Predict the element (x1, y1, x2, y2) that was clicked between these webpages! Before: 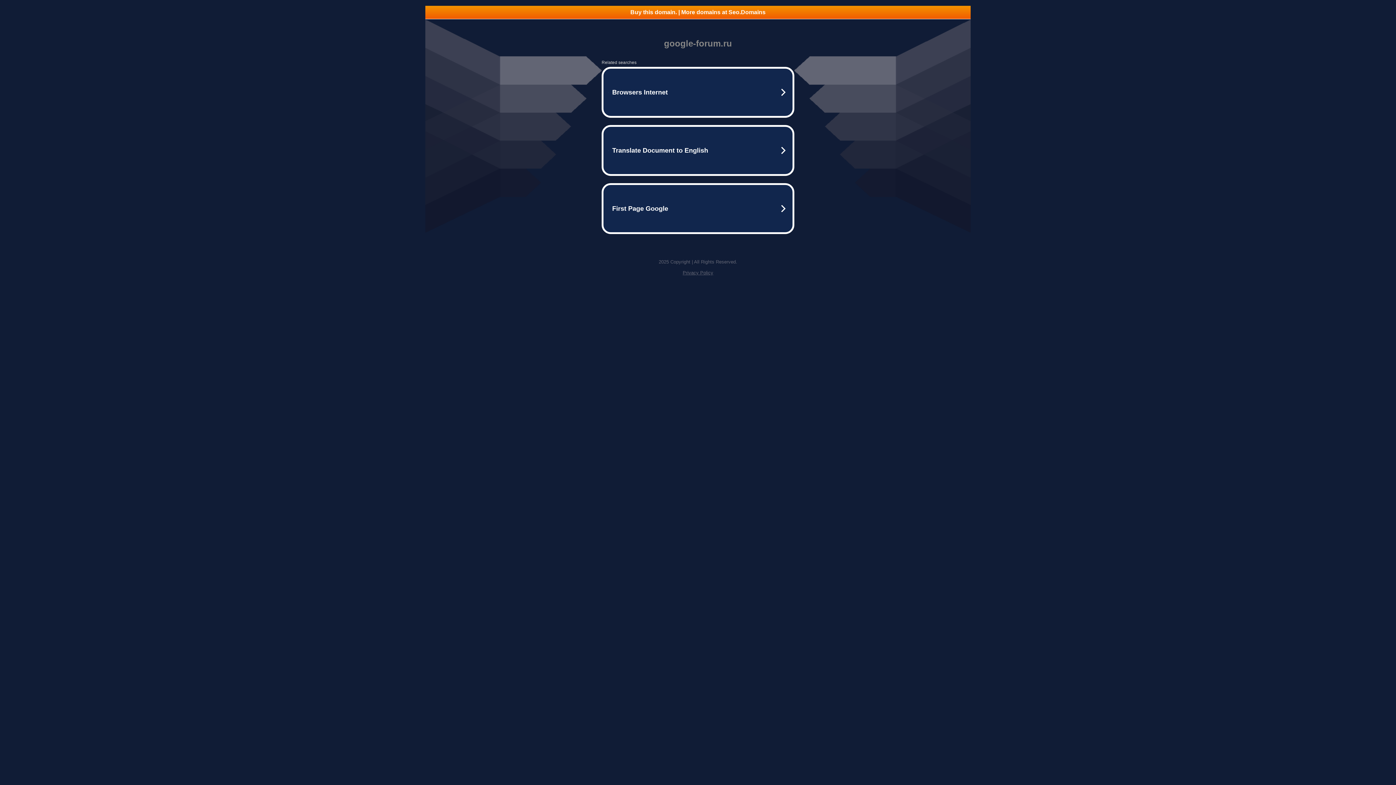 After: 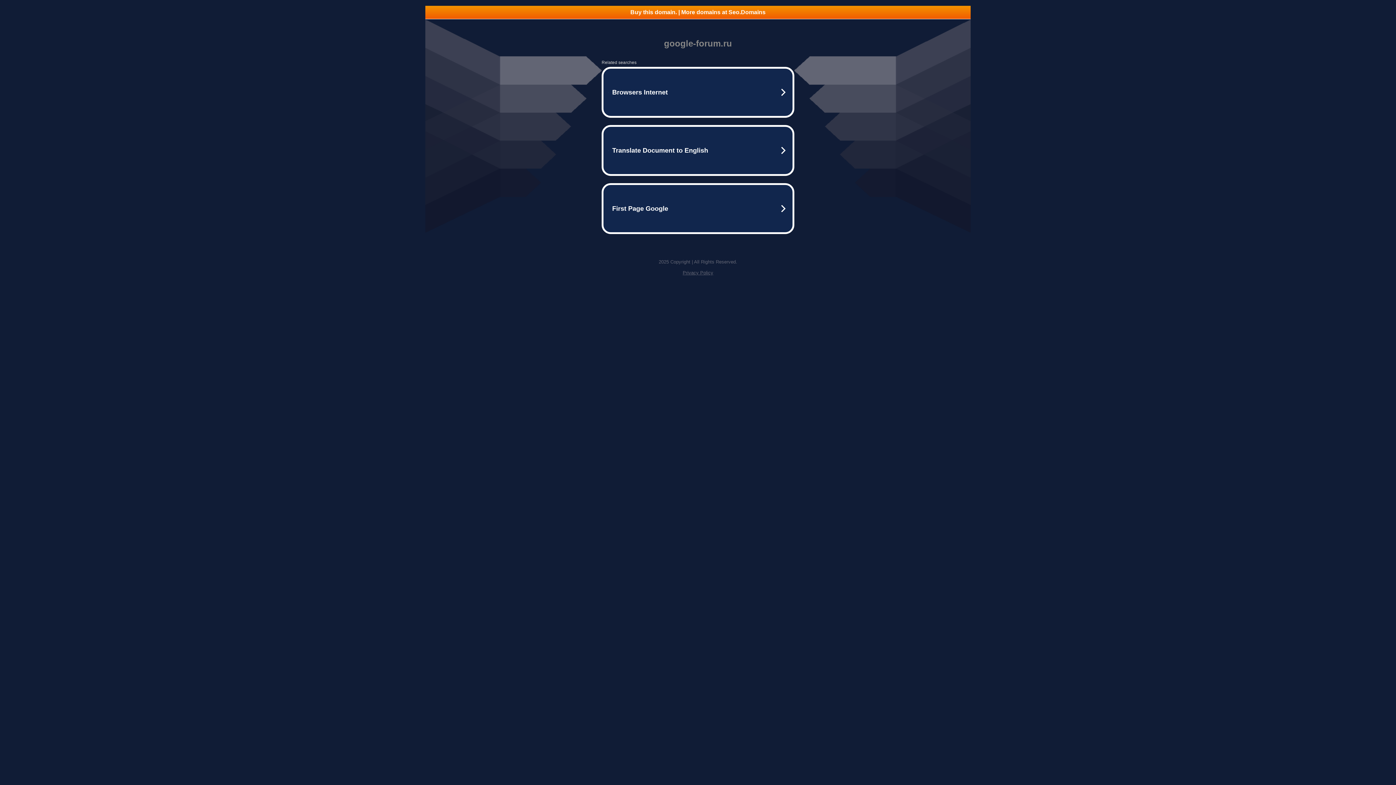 Action: bbox: (425, 5, 970, 18) label: Buy this domain. | More domains at Seo.Domains